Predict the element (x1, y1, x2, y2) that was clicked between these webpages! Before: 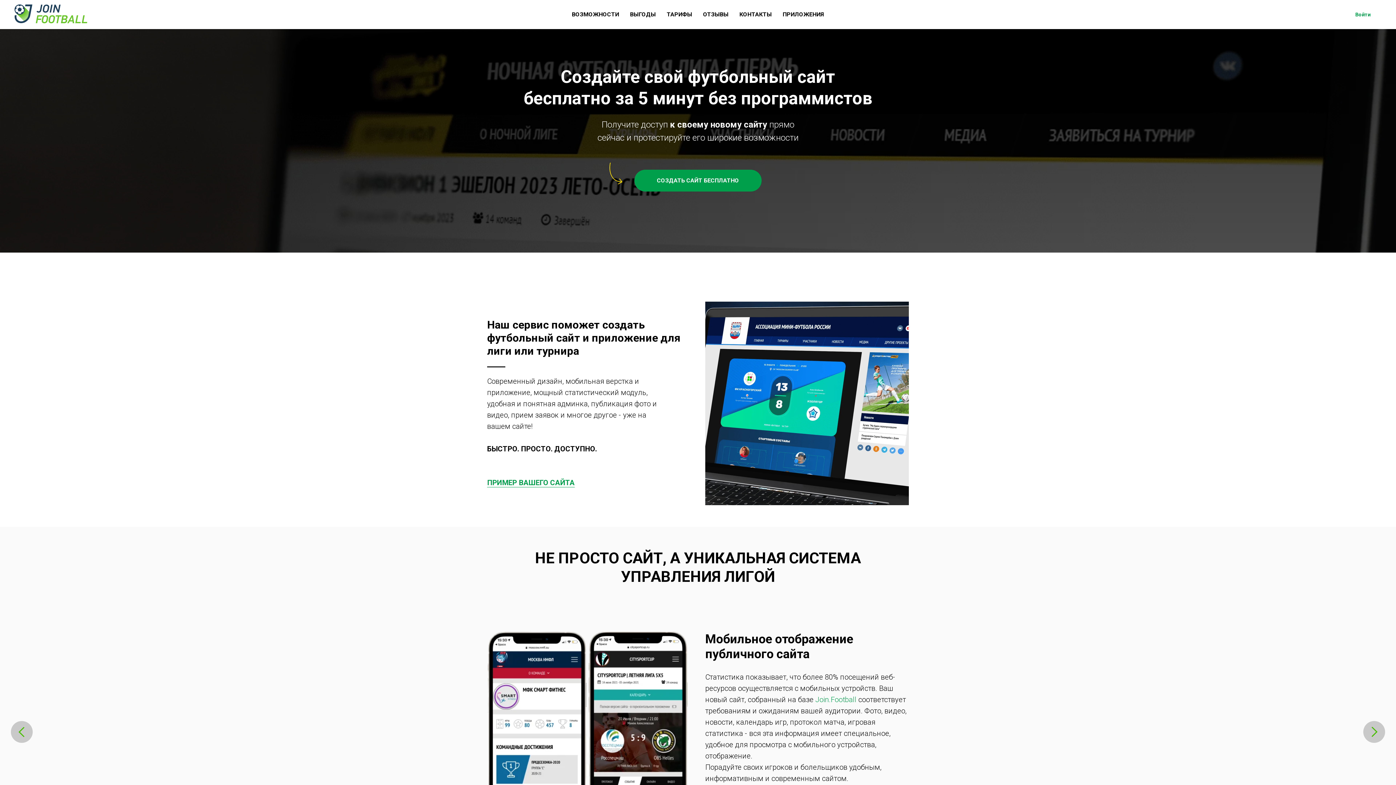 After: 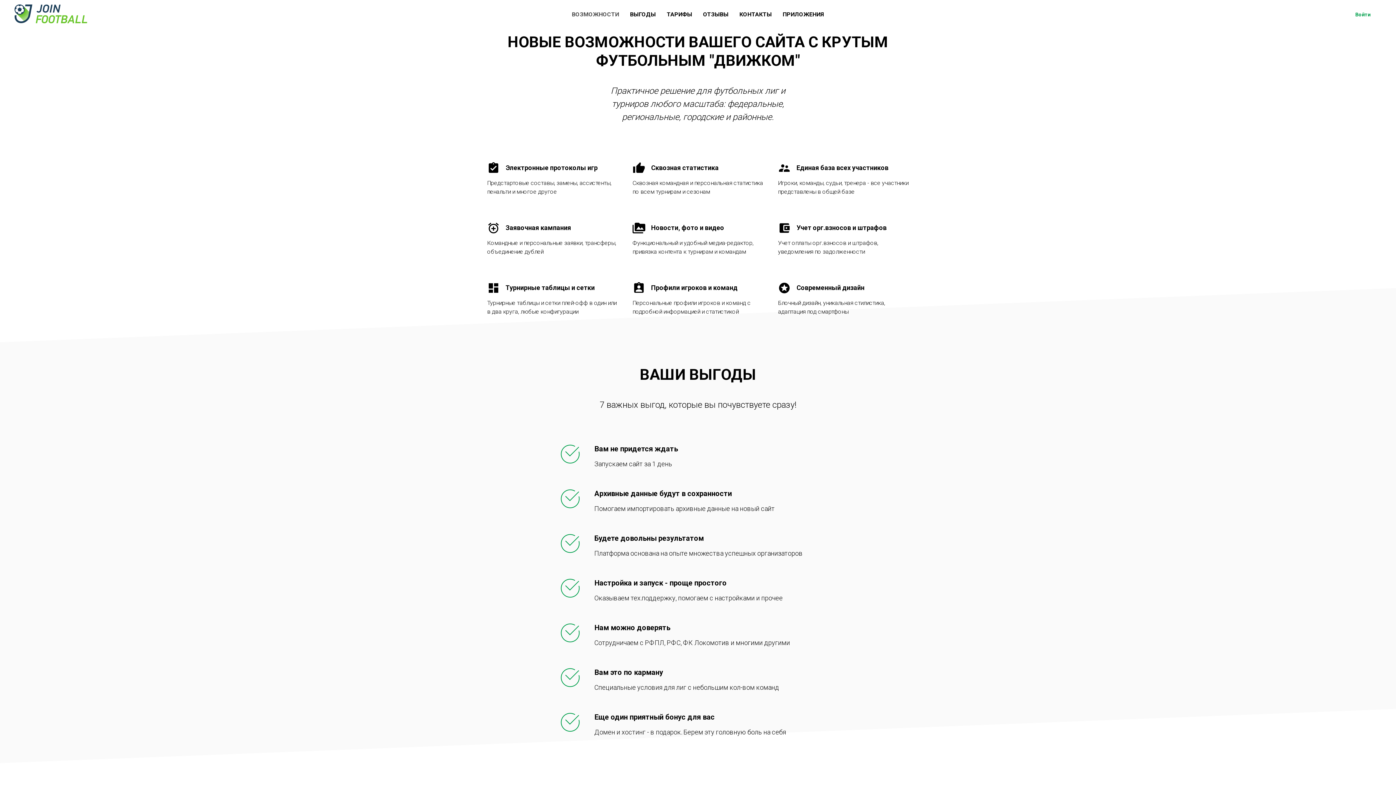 Action: bbox: (572, 10, 619, 17) label: ВОЗМОЖНОСТИ